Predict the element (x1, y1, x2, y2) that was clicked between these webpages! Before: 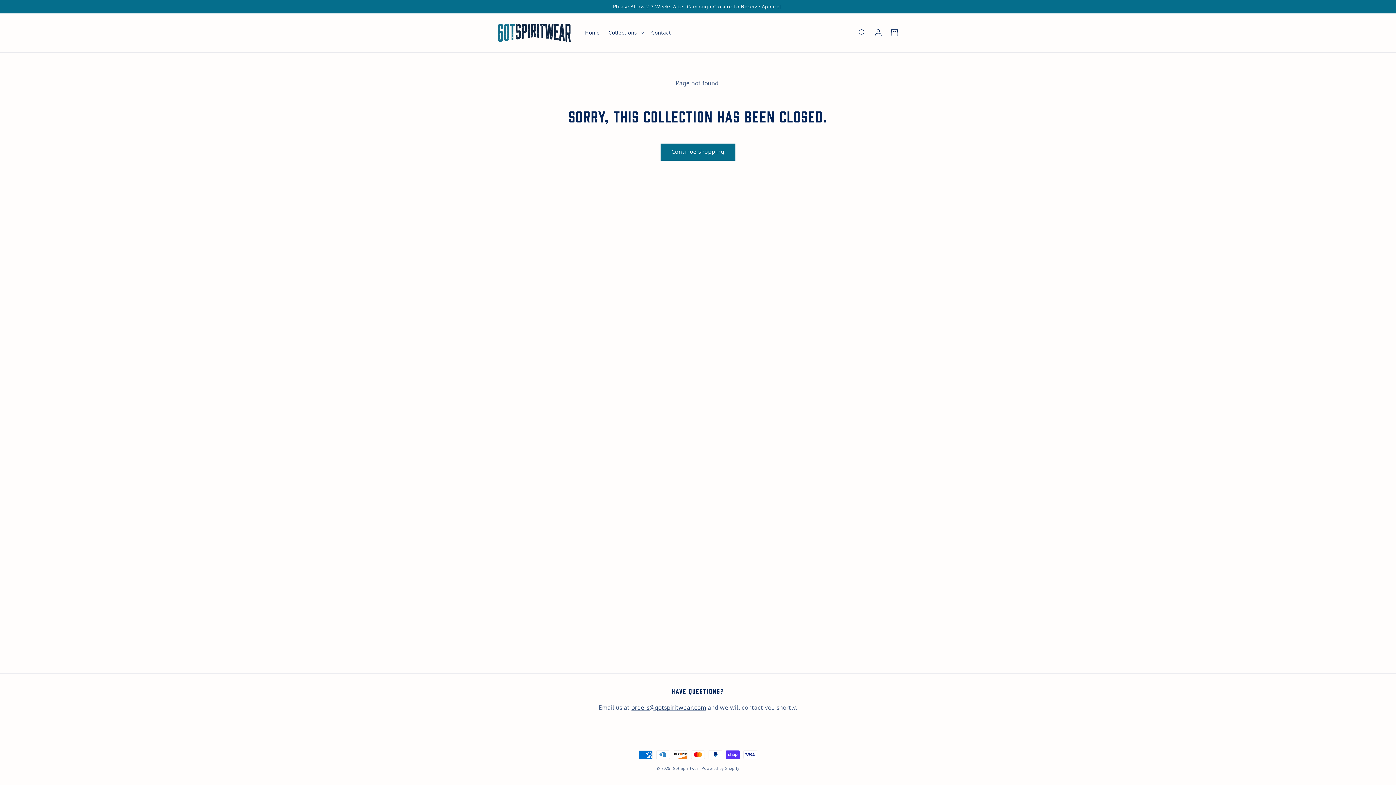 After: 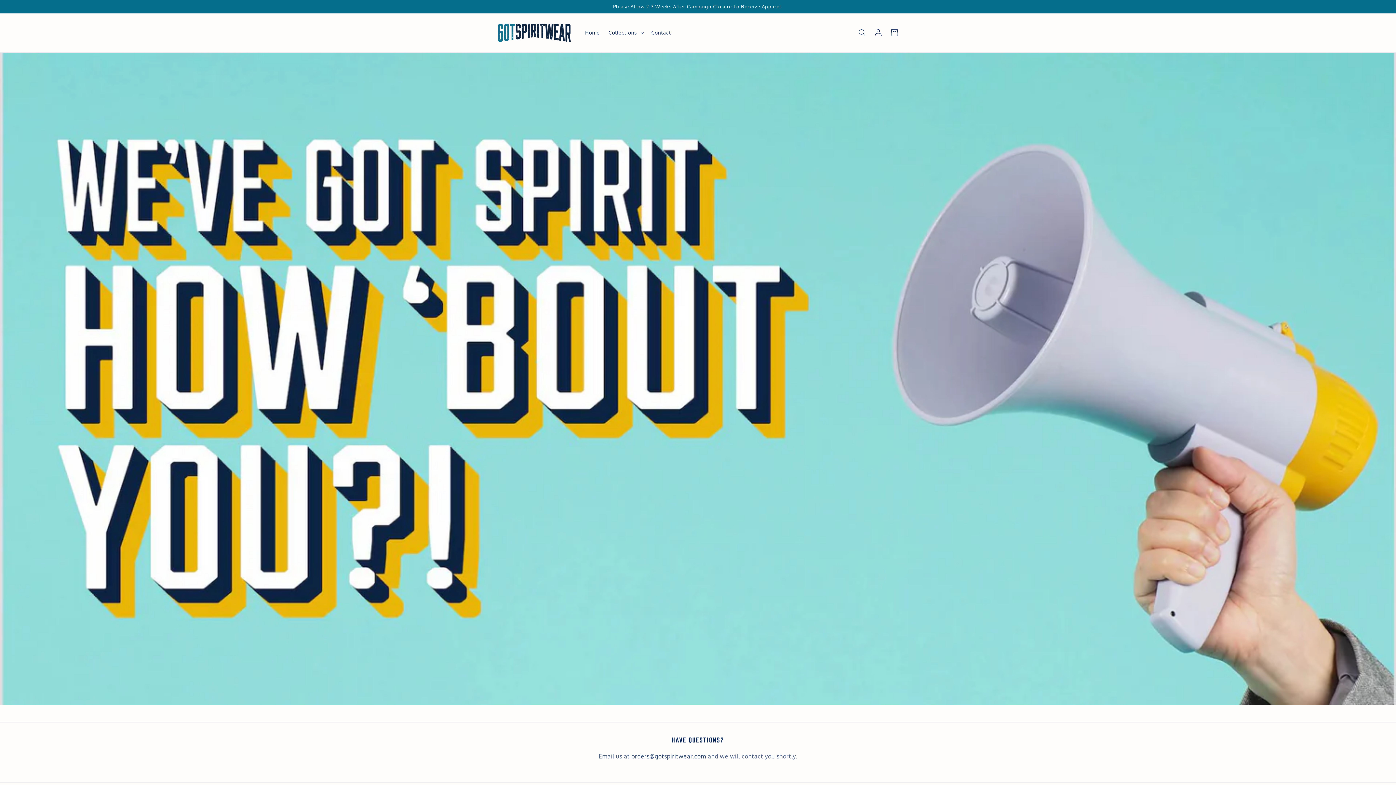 Action: label: Got Spiritwear bbox: (672, 766, 700, 770)